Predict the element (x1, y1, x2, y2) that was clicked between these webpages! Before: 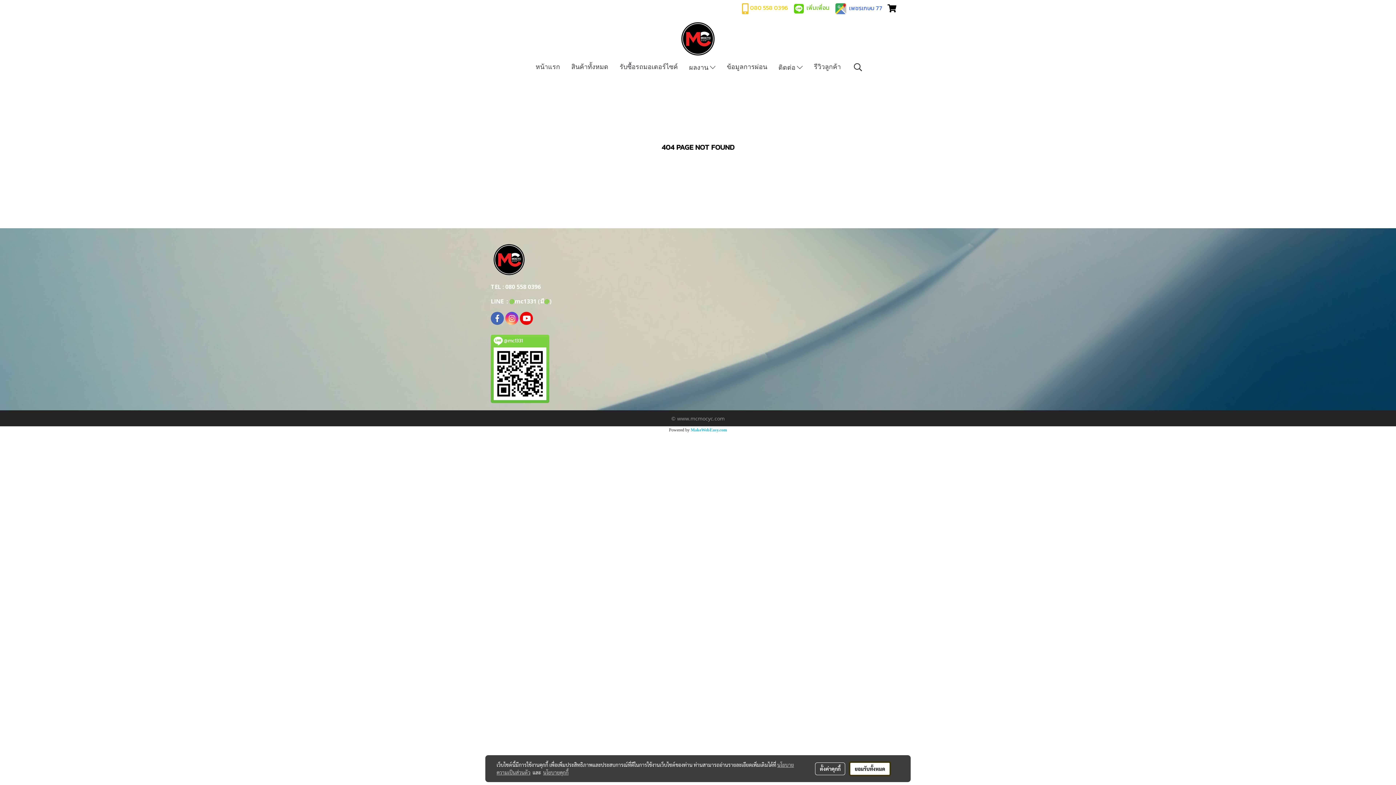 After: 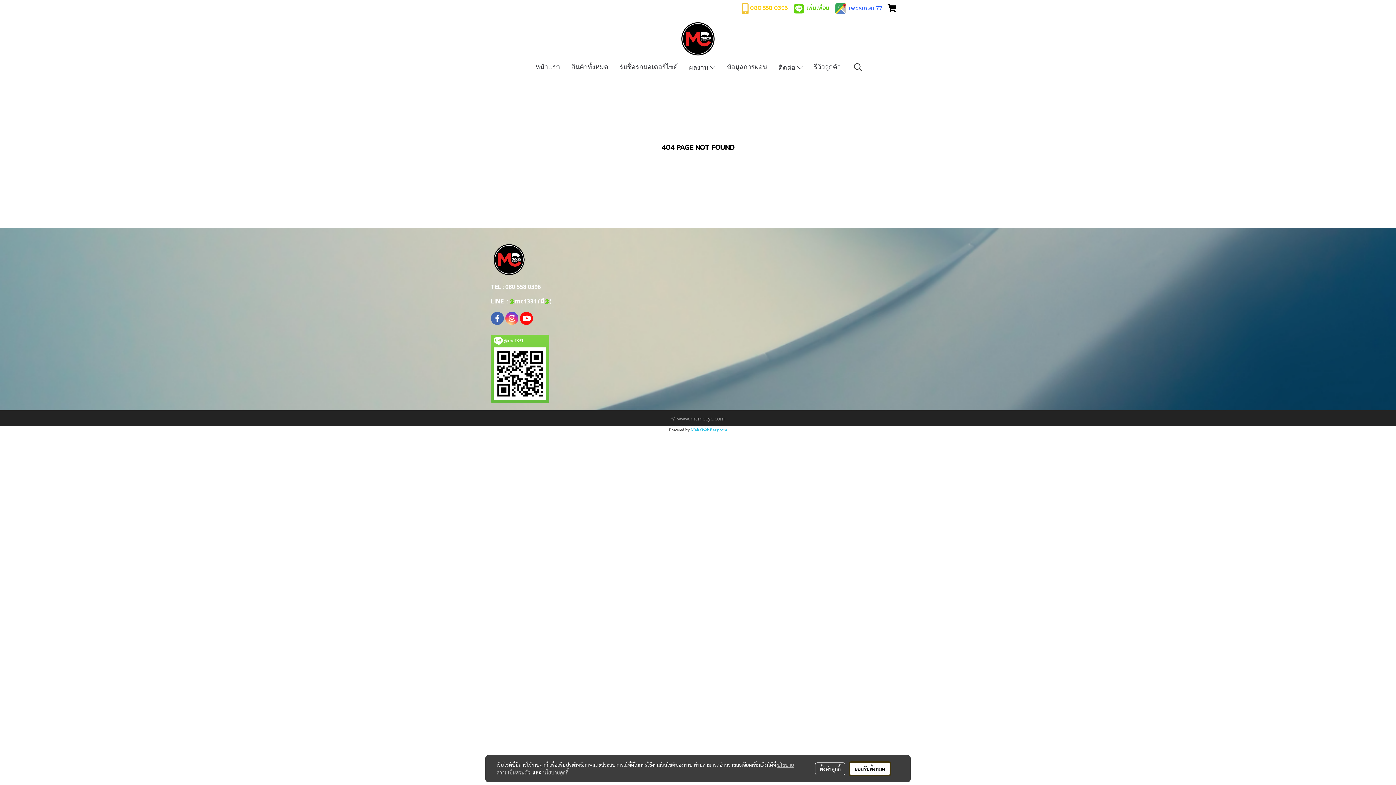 Action: bbox: (520, 312, 533, 325)